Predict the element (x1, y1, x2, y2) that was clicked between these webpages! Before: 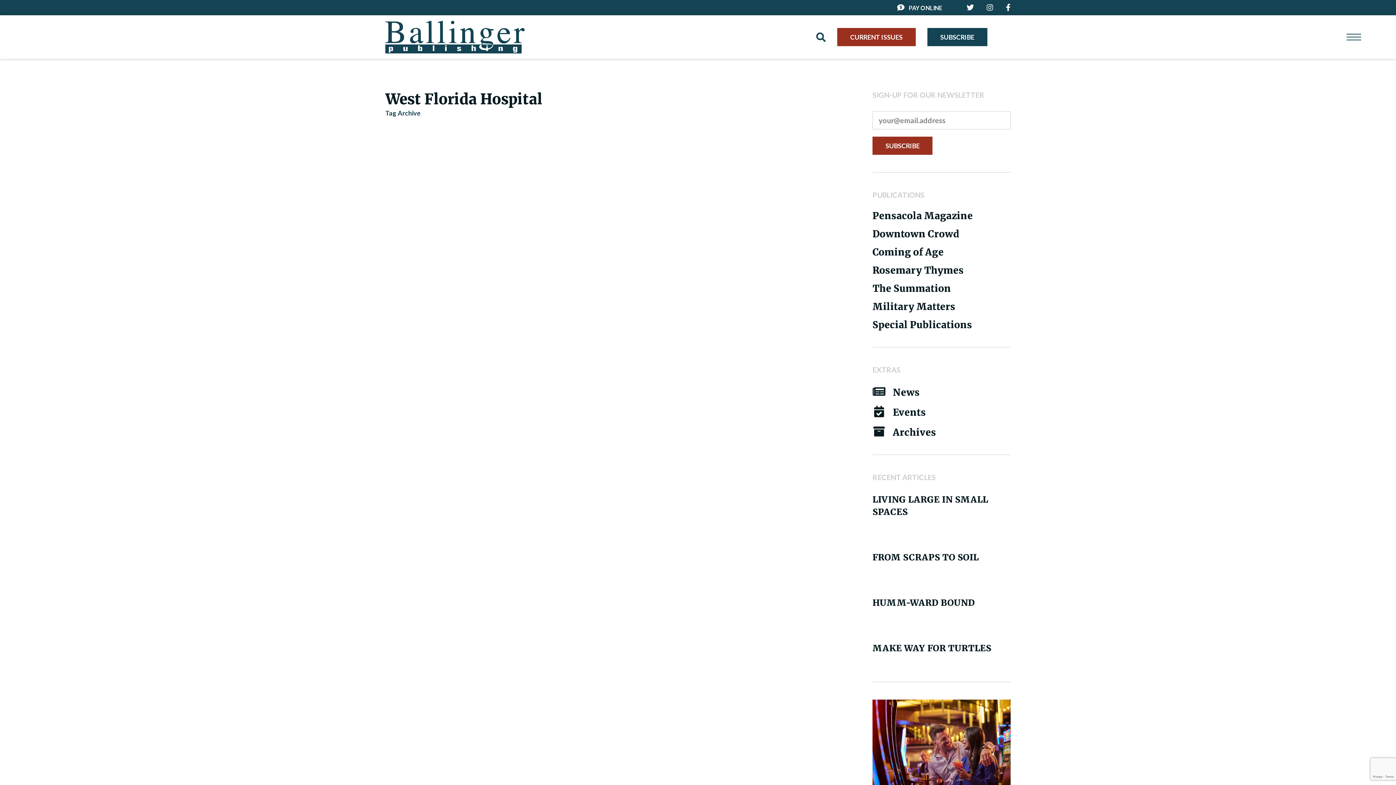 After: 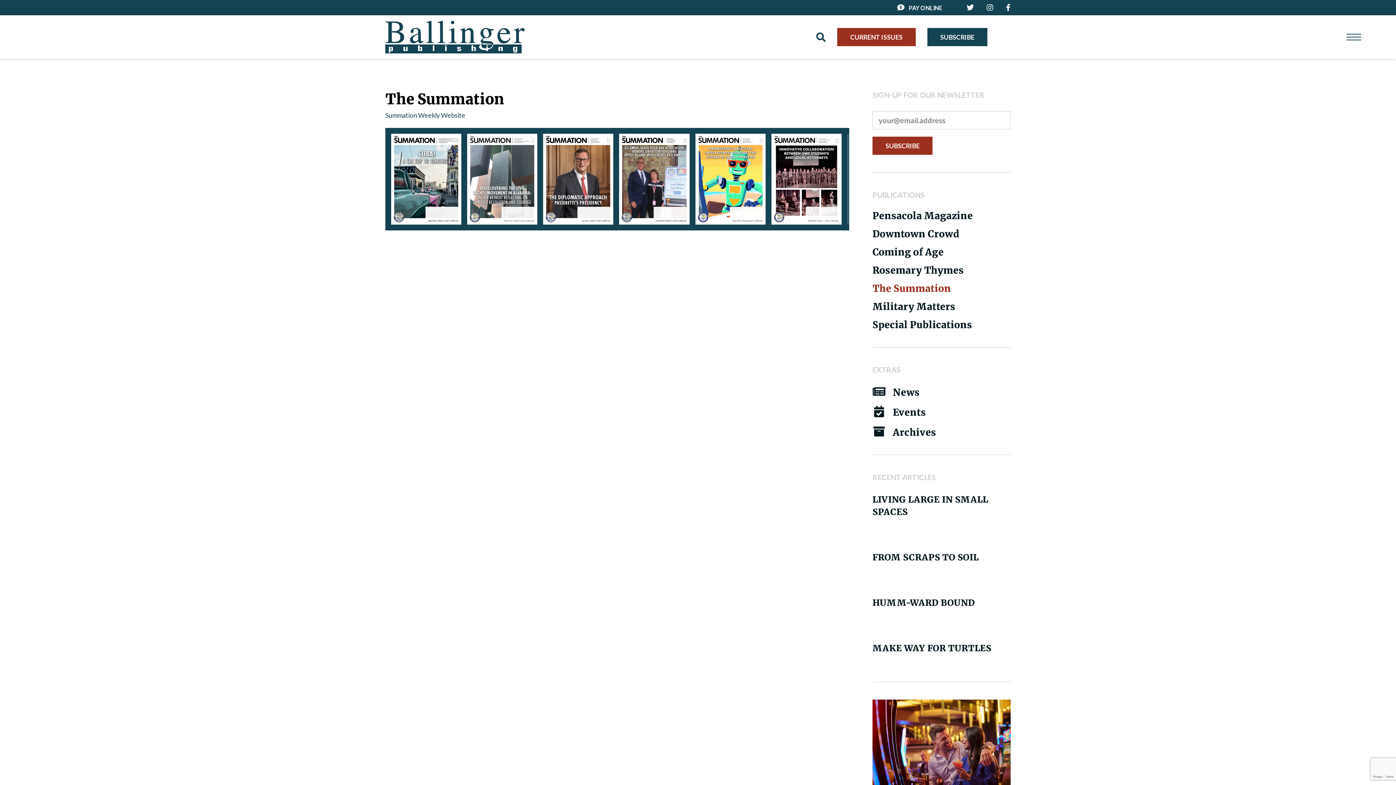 Action: bbox: (872, 282, 951, 294) label: The Summation